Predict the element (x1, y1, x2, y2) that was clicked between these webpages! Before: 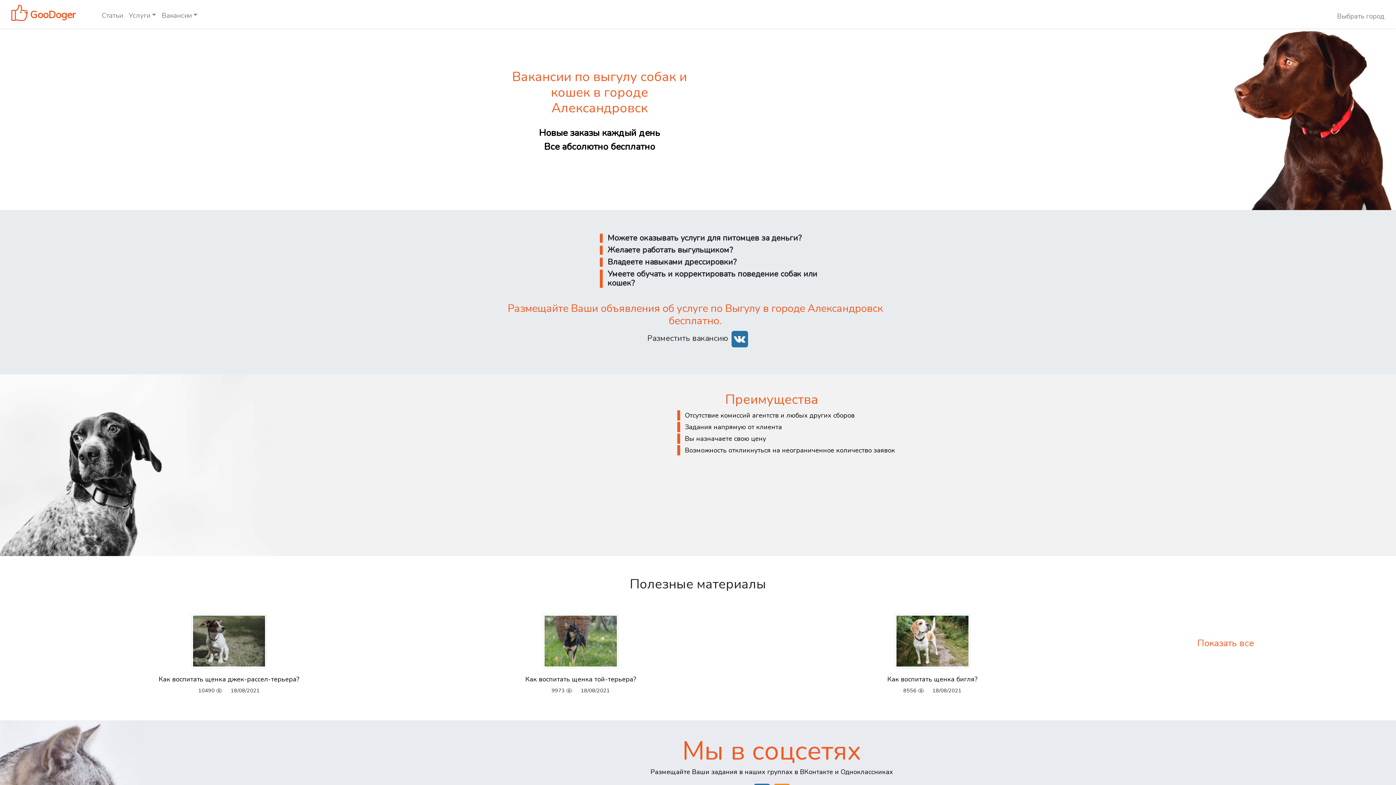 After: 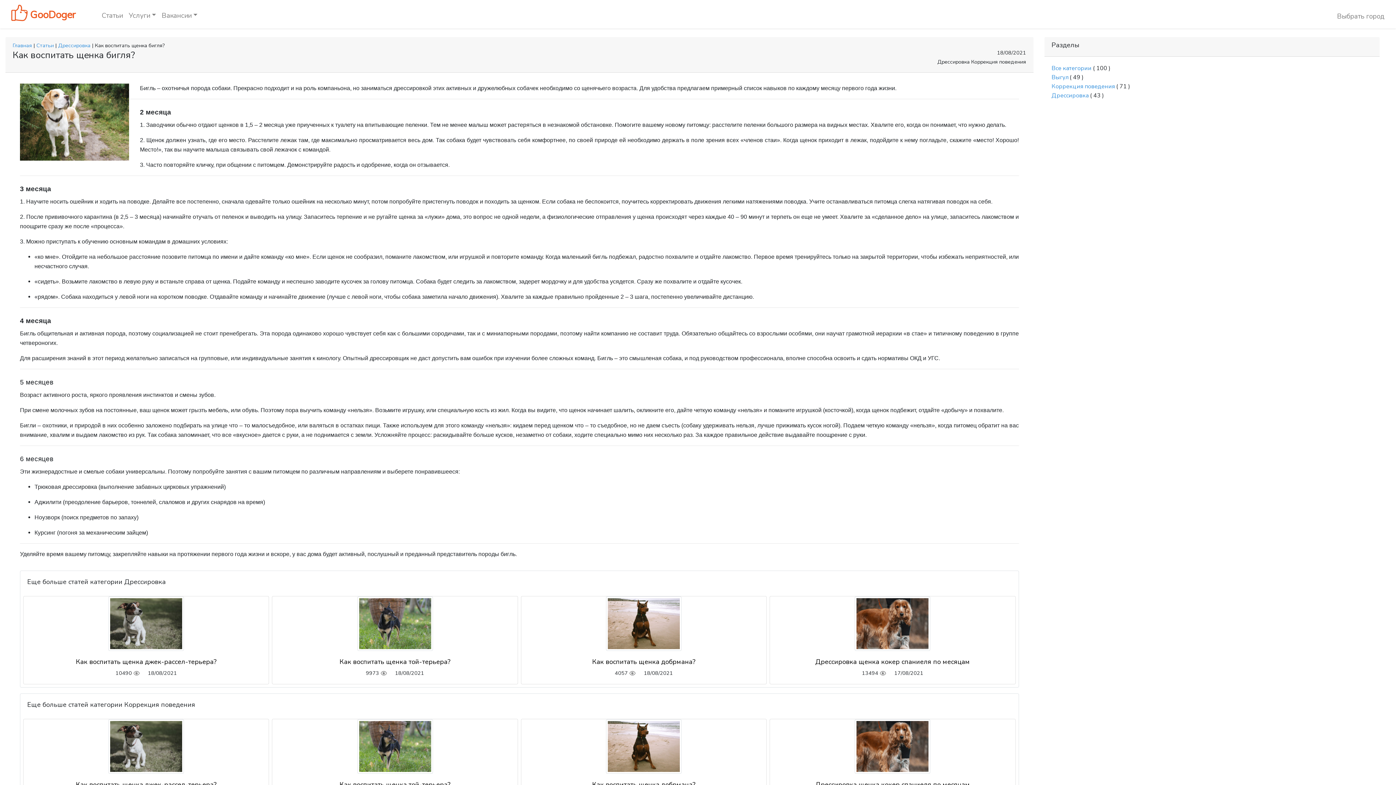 Action: bbox: (816, 614, 1048, 668)